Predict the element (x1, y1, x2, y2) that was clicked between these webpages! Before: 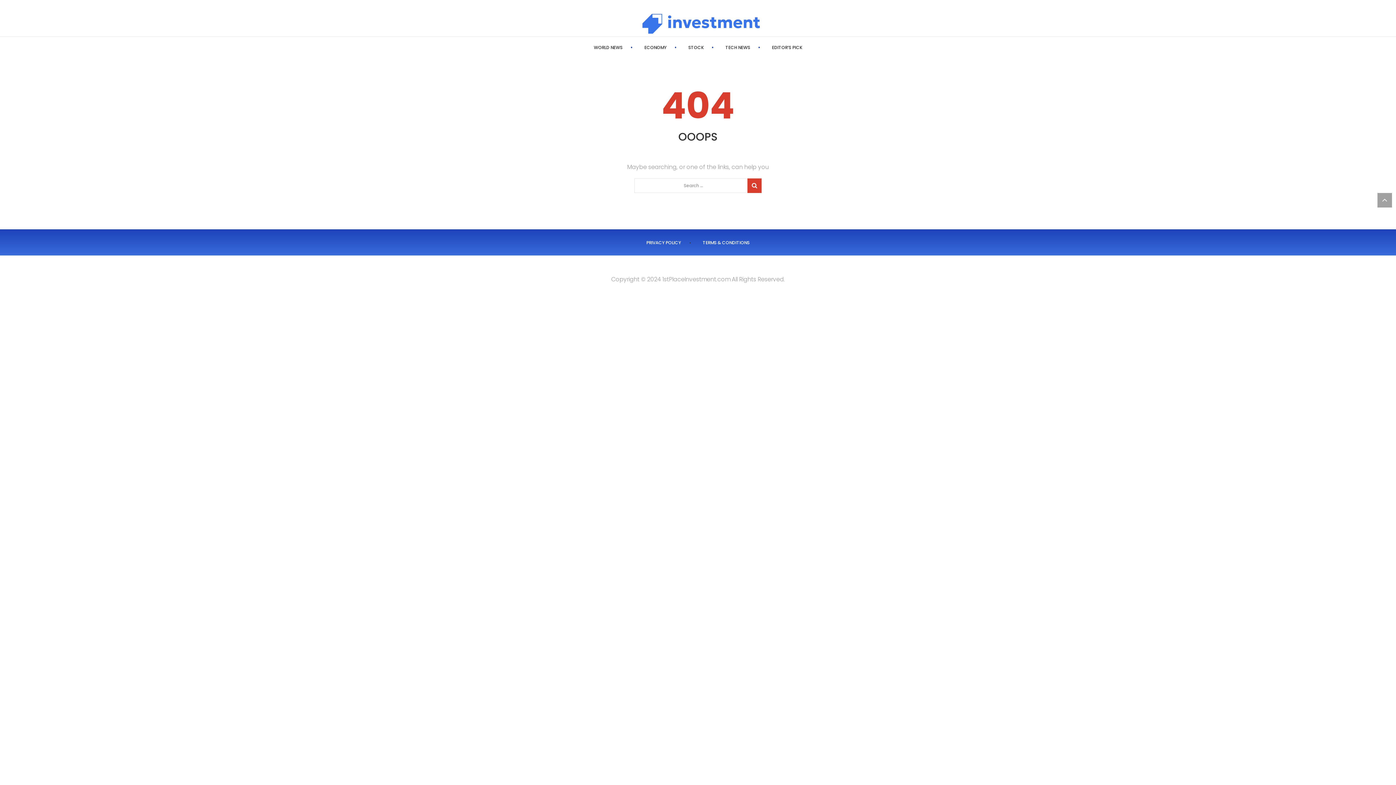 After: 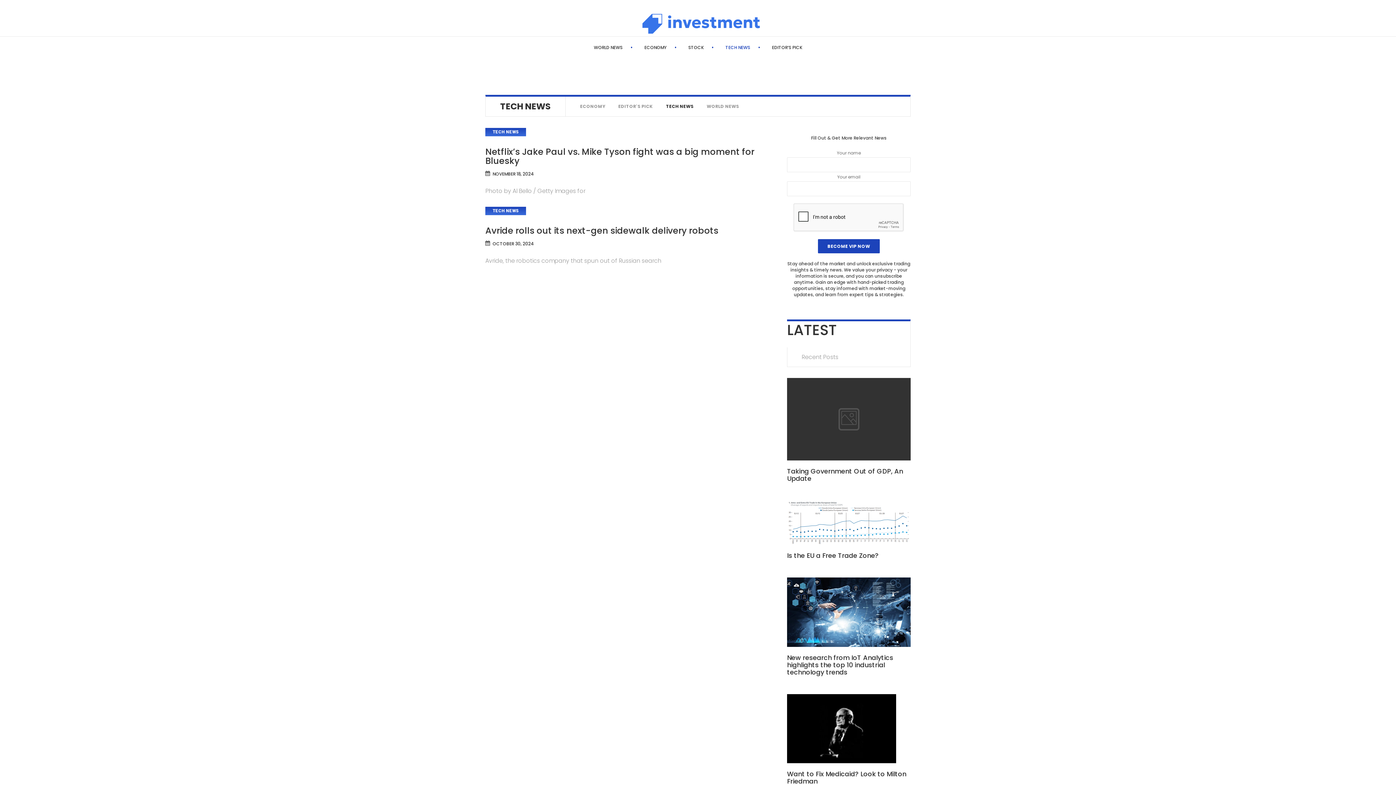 Action: label: TECH NEWS bbox: (725, 44, 750, 50)